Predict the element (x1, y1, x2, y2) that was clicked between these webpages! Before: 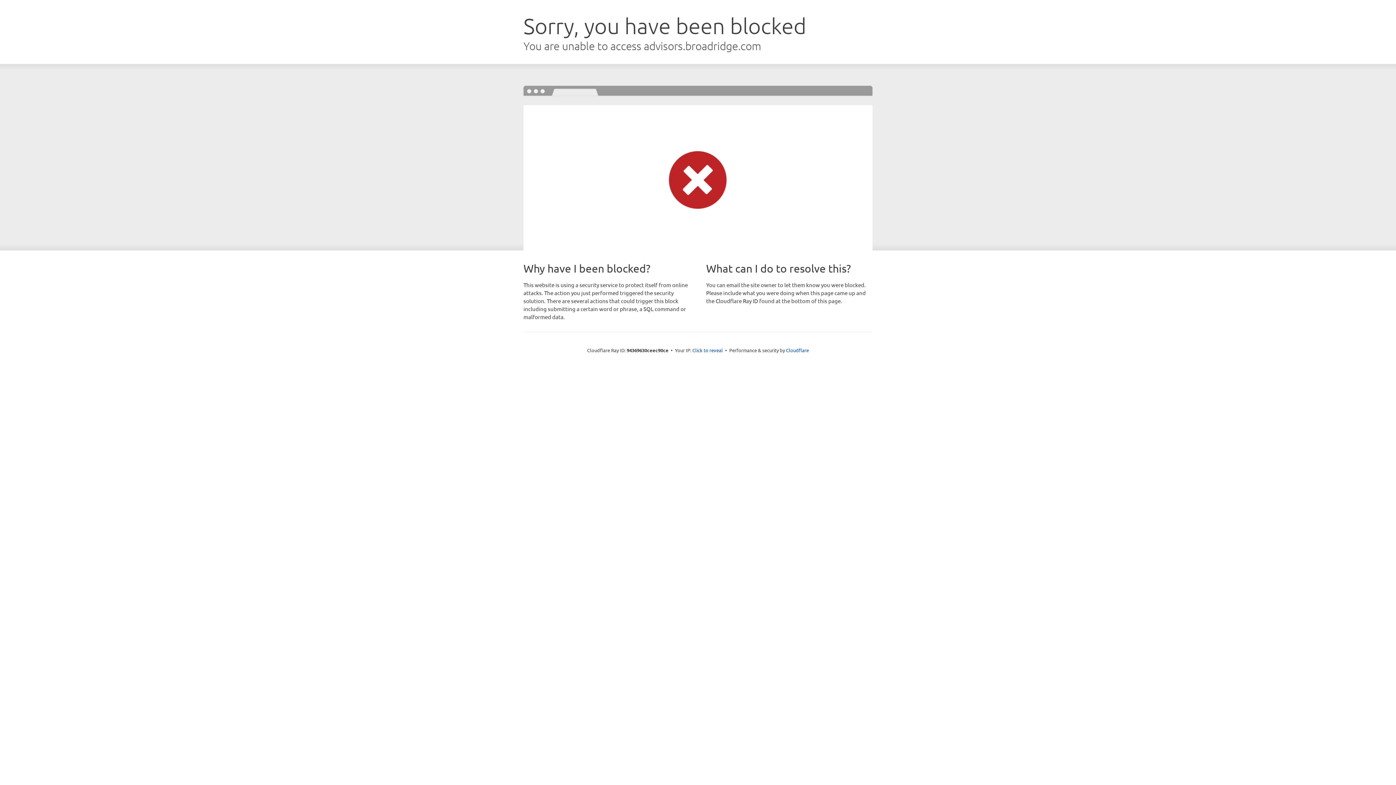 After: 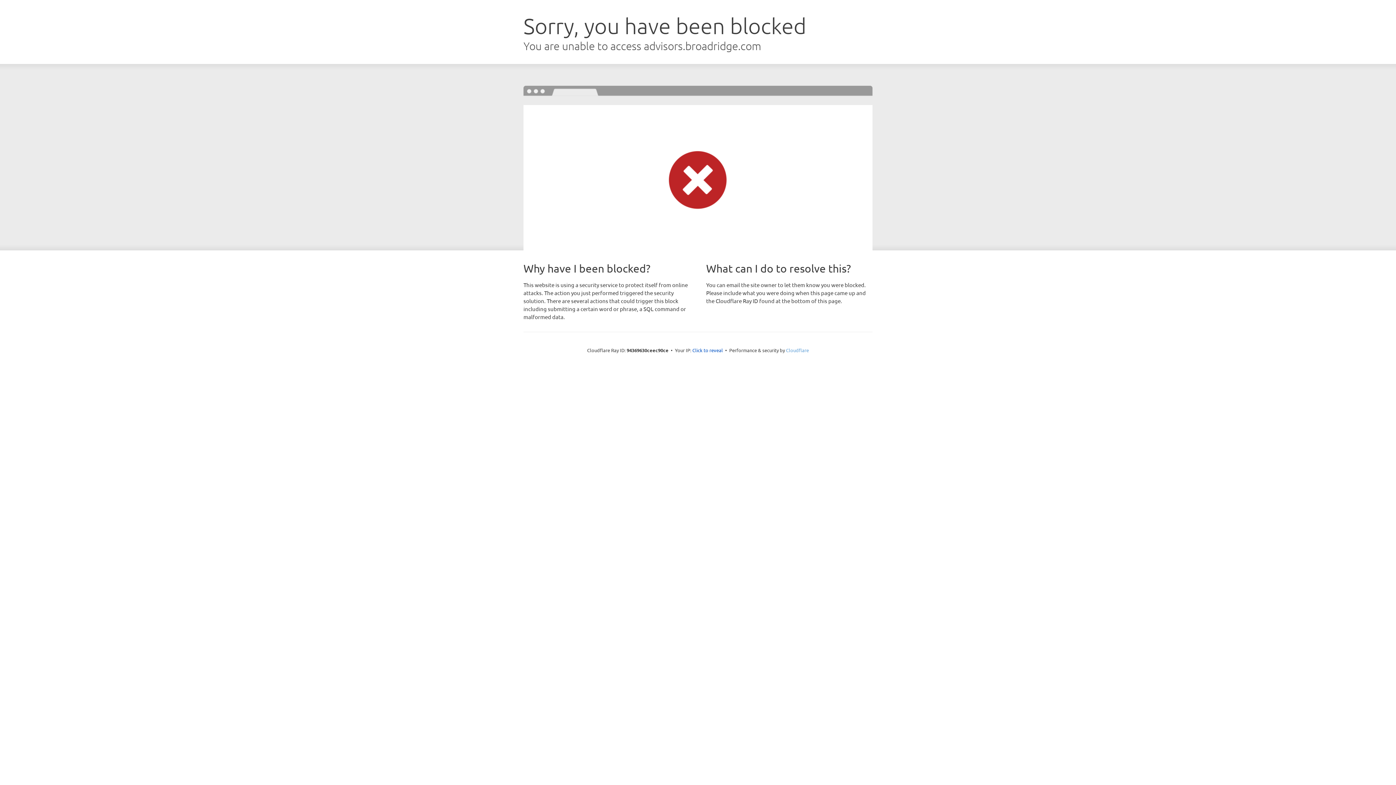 Action: bbox: (786, 347, 809, 353) label: Cloudflare